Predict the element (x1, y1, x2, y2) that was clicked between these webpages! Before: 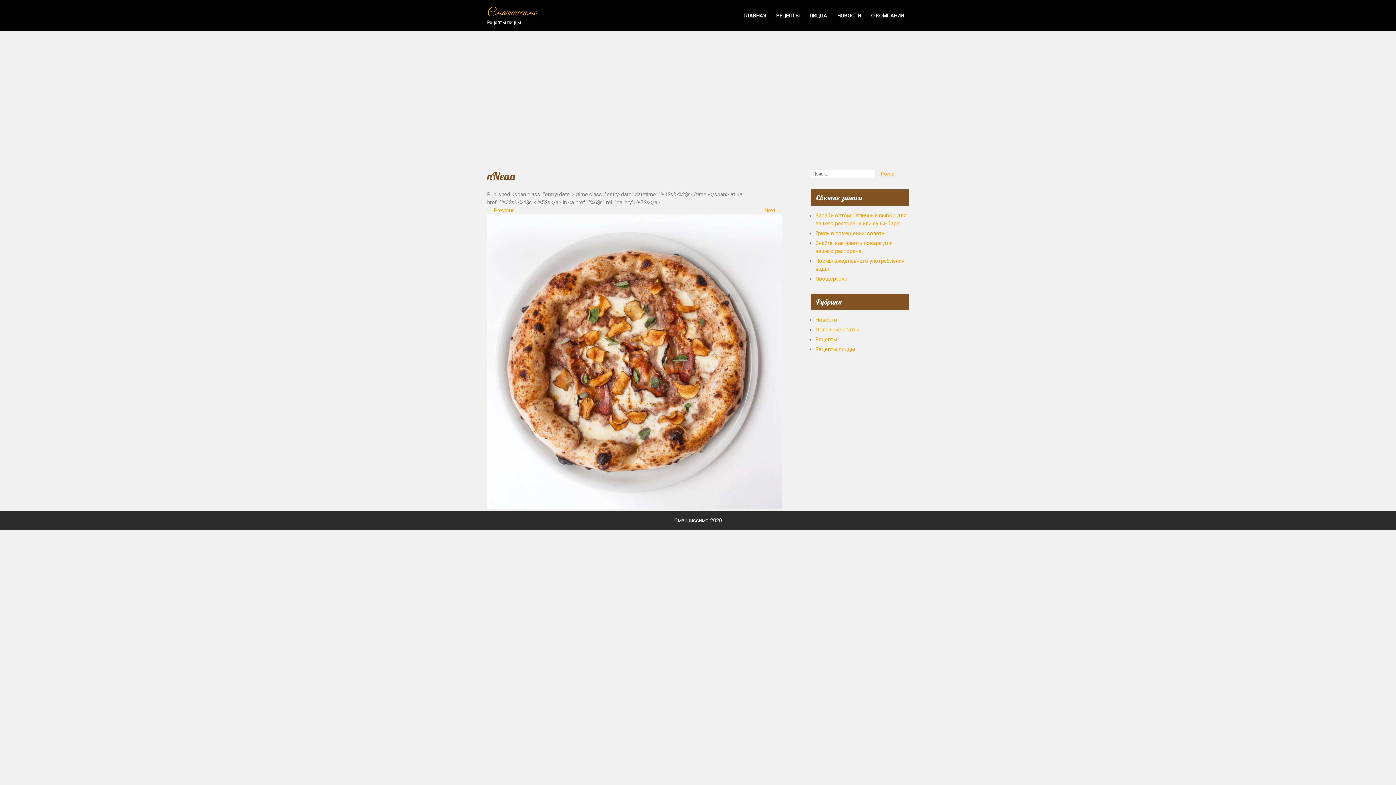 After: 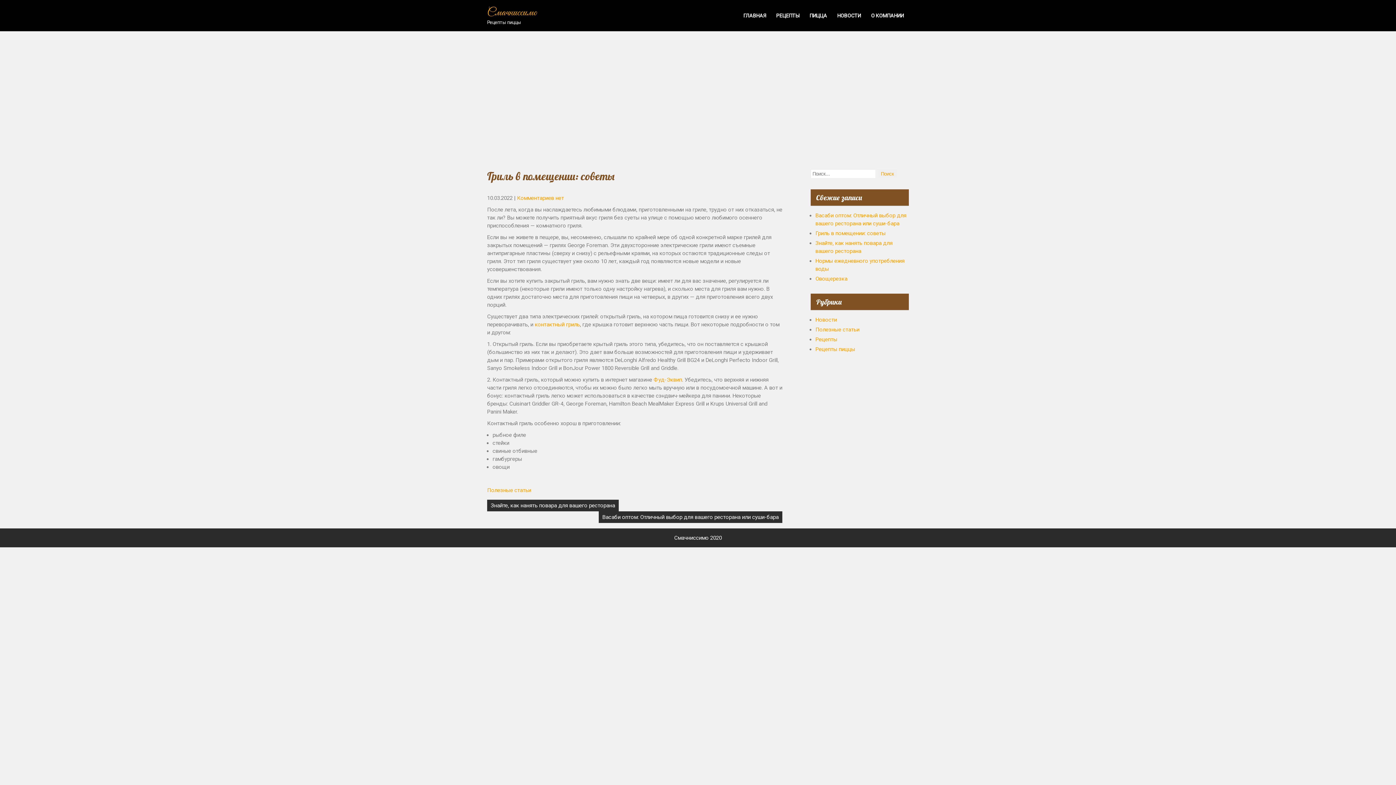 Action: label: Гриль в помещении: советы bbox: (815, 230, 885, 236)